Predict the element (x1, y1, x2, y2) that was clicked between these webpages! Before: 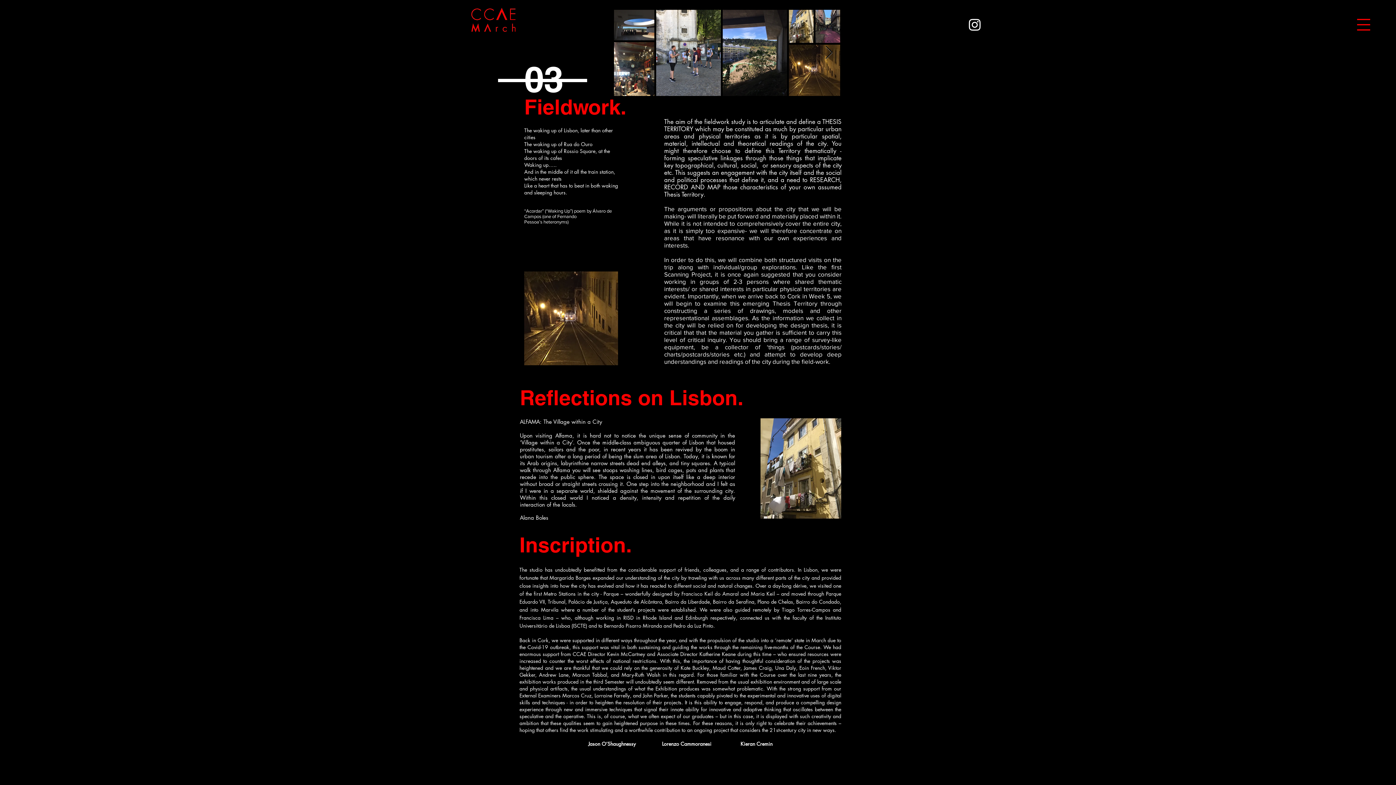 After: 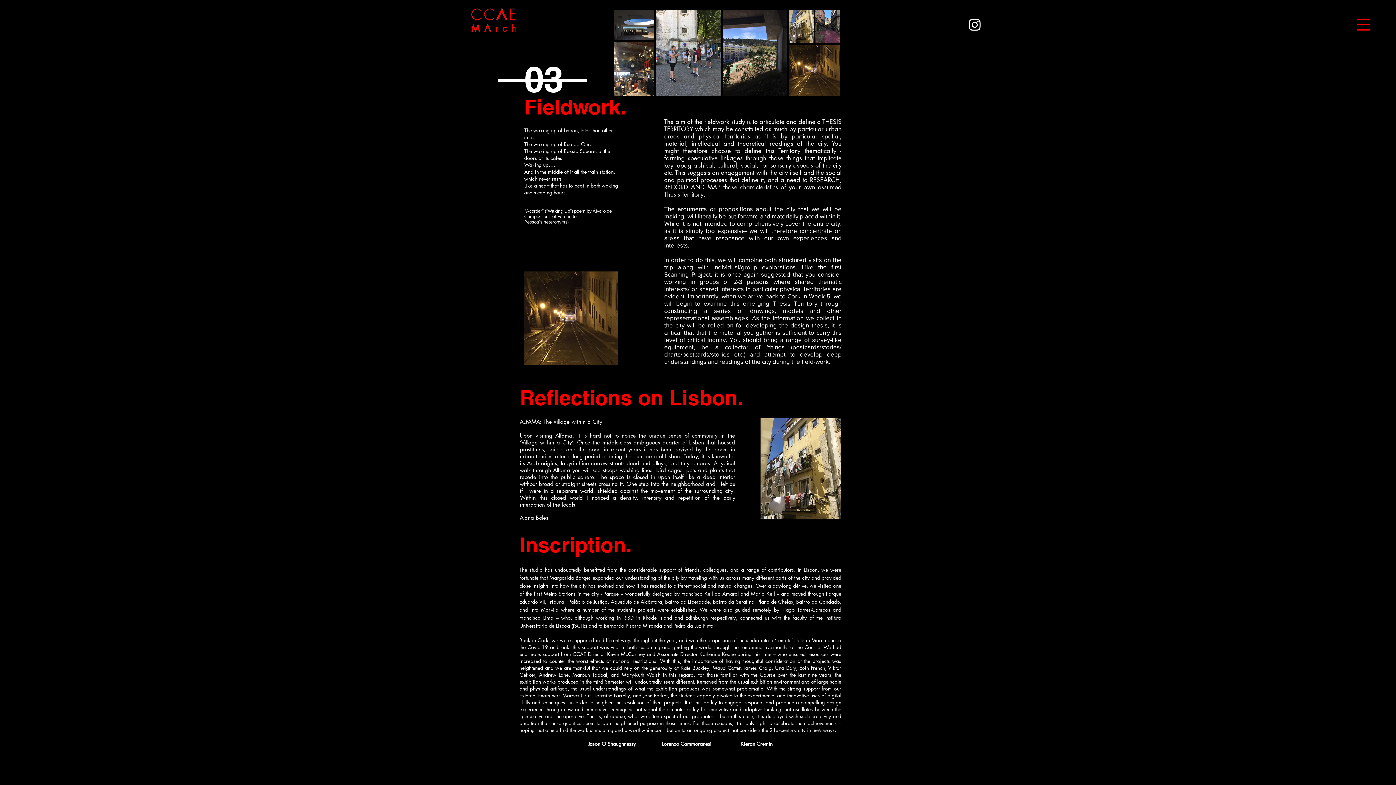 Action: bbox: (1357, 18, 1370, 30)